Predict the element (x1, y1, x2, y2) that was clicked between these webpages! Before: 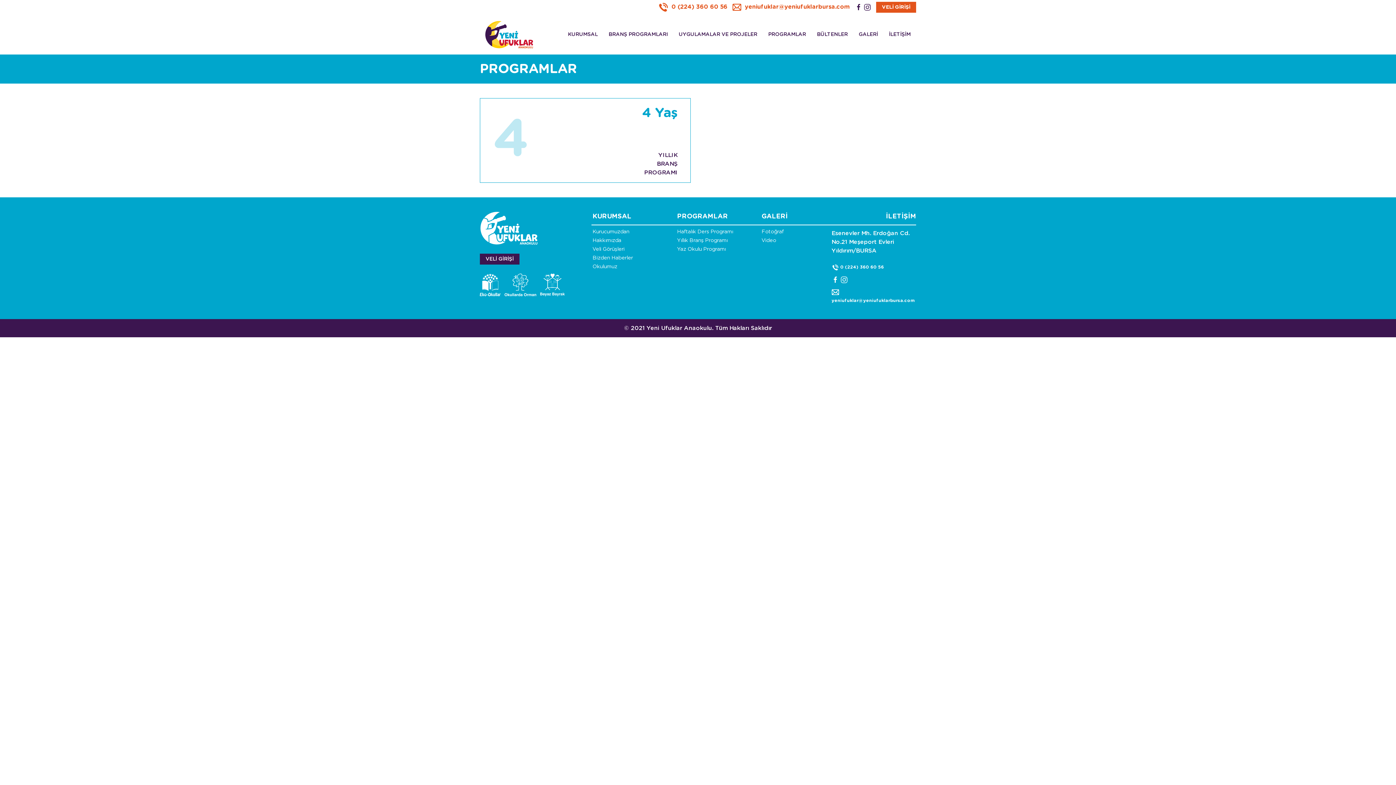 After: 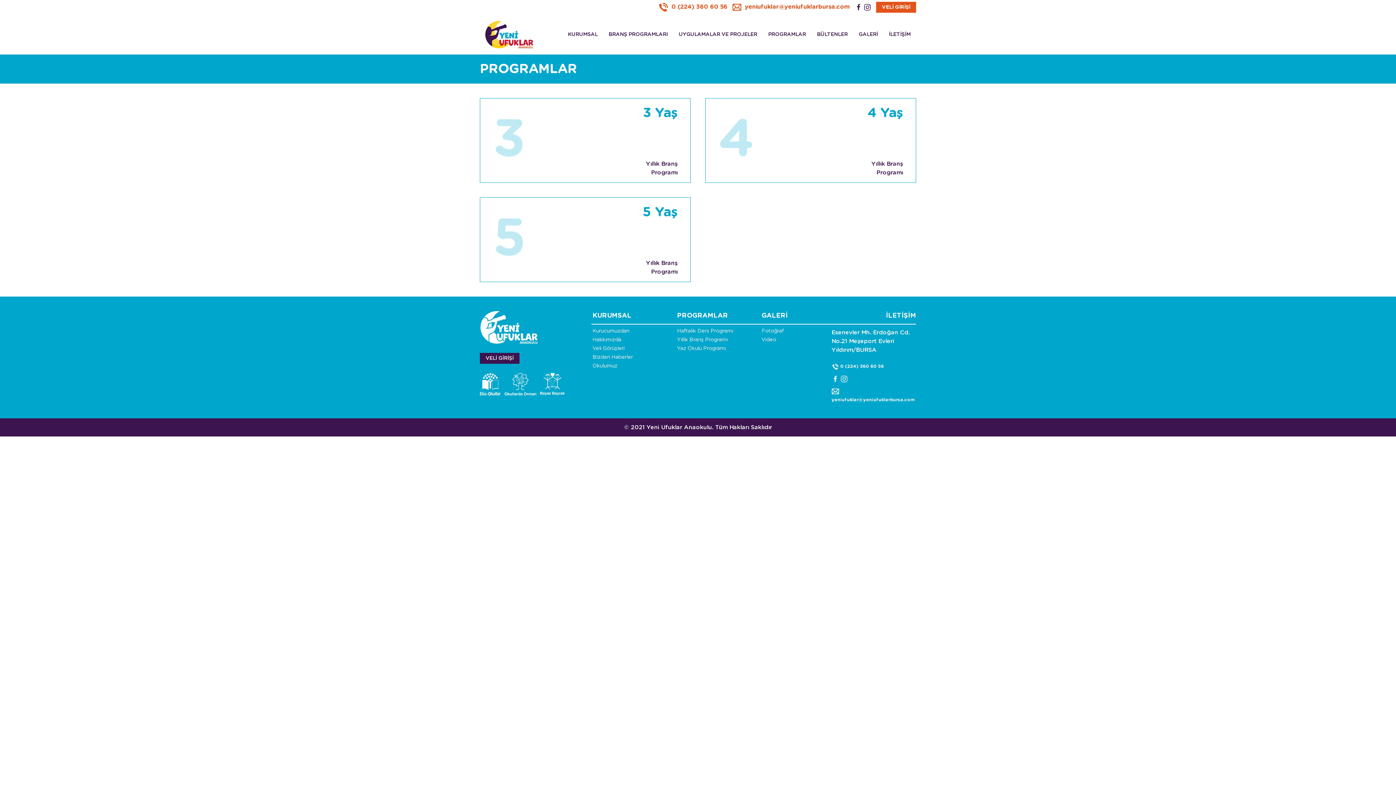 Action: label: Yıllık Branş Programı bbox: (677, 238, 727, 243)